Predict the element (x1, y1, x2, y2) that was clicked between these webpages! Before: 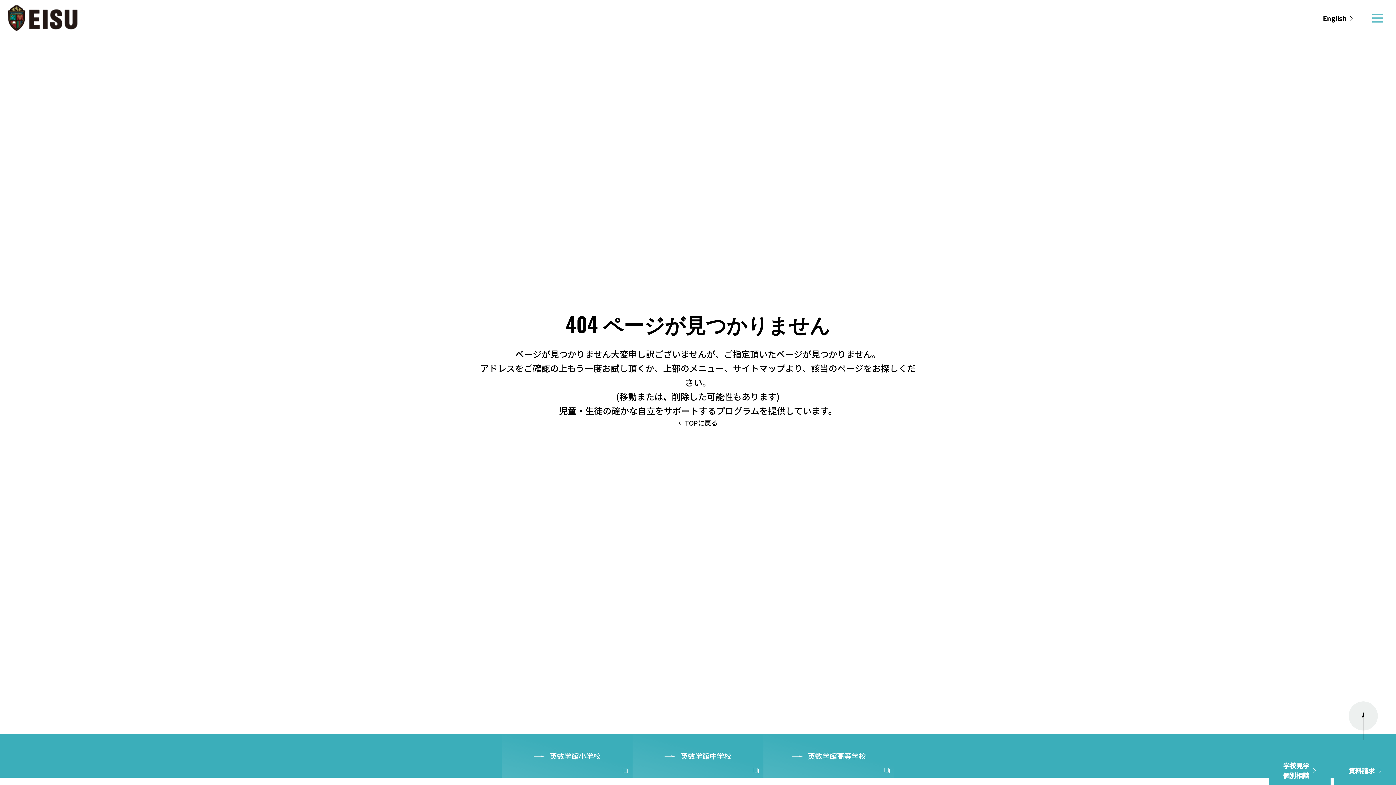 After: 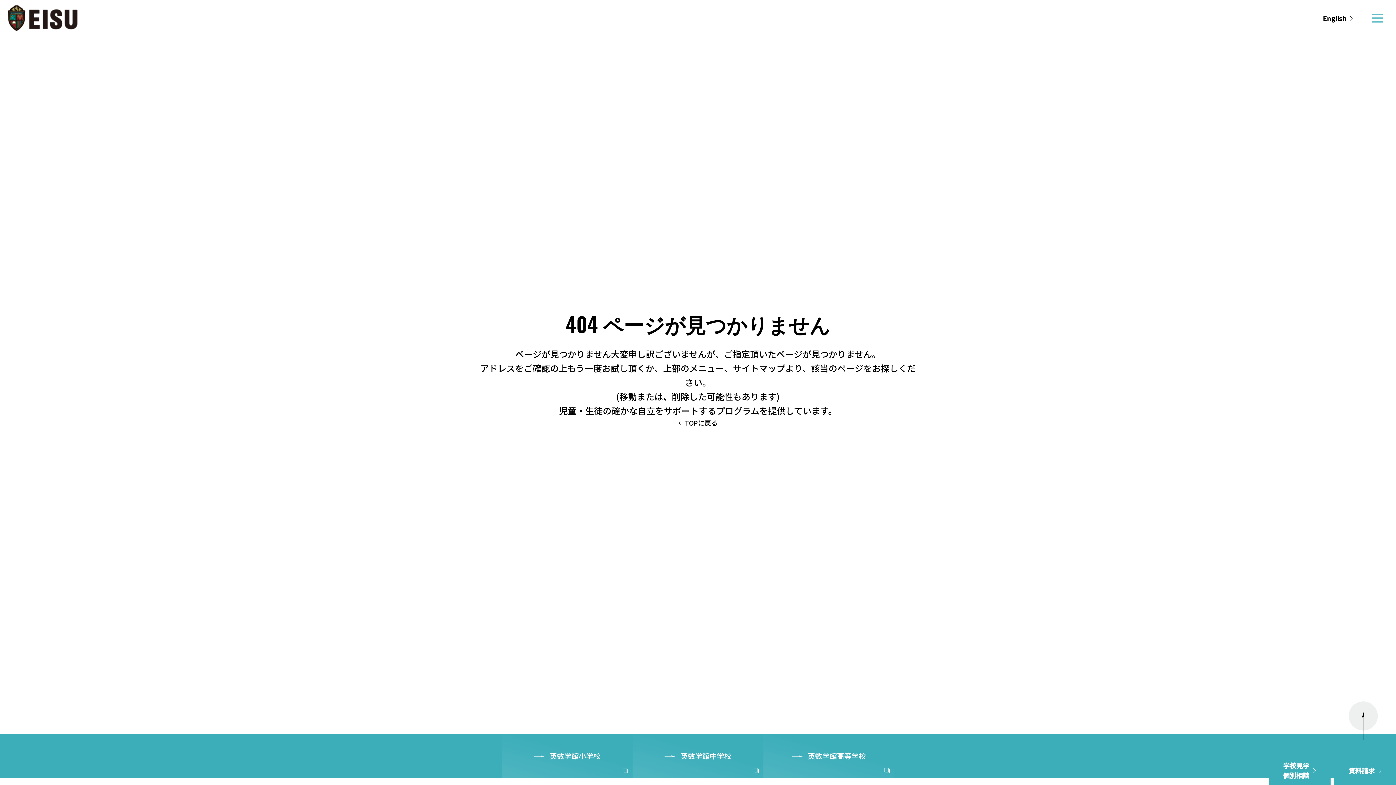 Action: label: 学校見学
個別相談 bbox: (1269, 756, 1330, 785)